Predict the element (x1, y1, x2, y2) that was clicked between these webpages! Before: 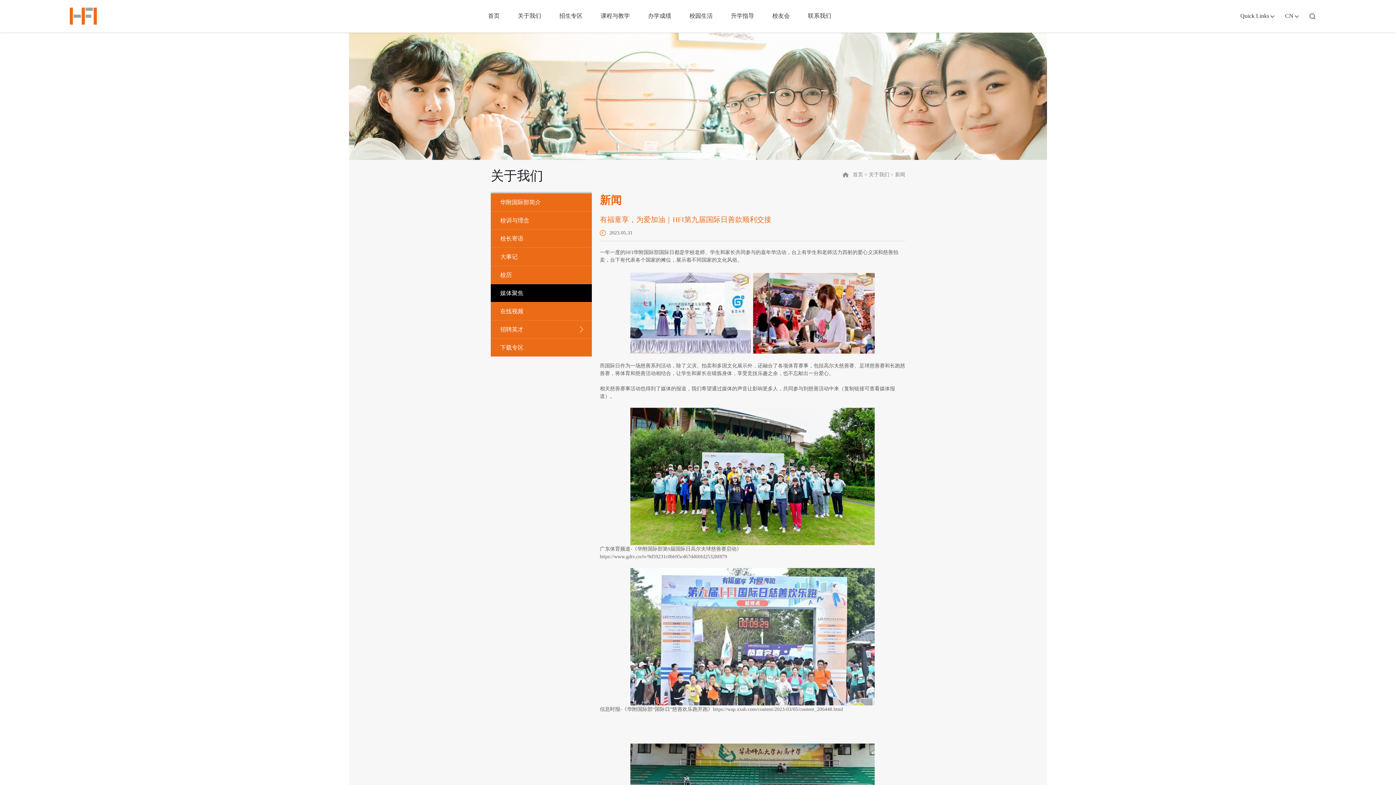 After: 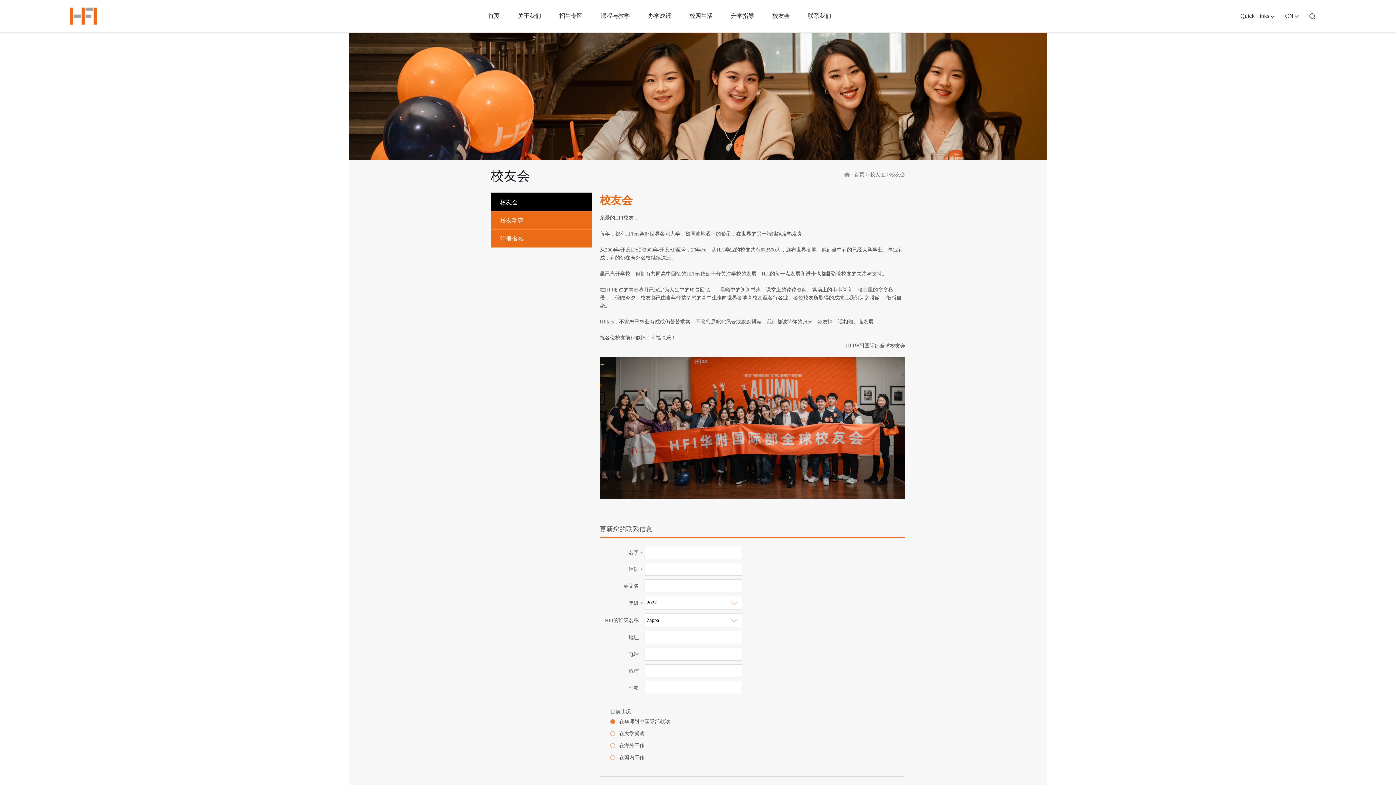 Action: label: 校友会 bbox: (772, 12, 790, 18)